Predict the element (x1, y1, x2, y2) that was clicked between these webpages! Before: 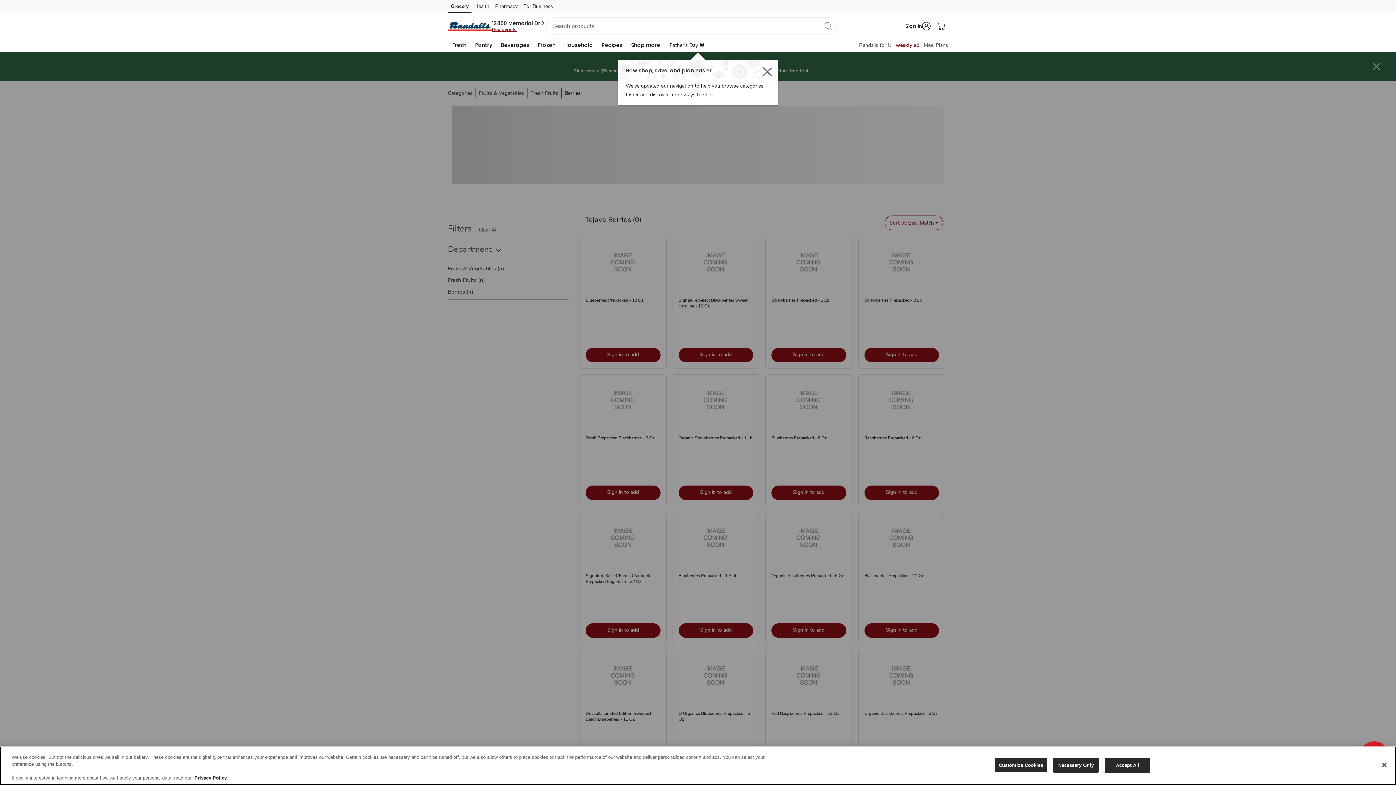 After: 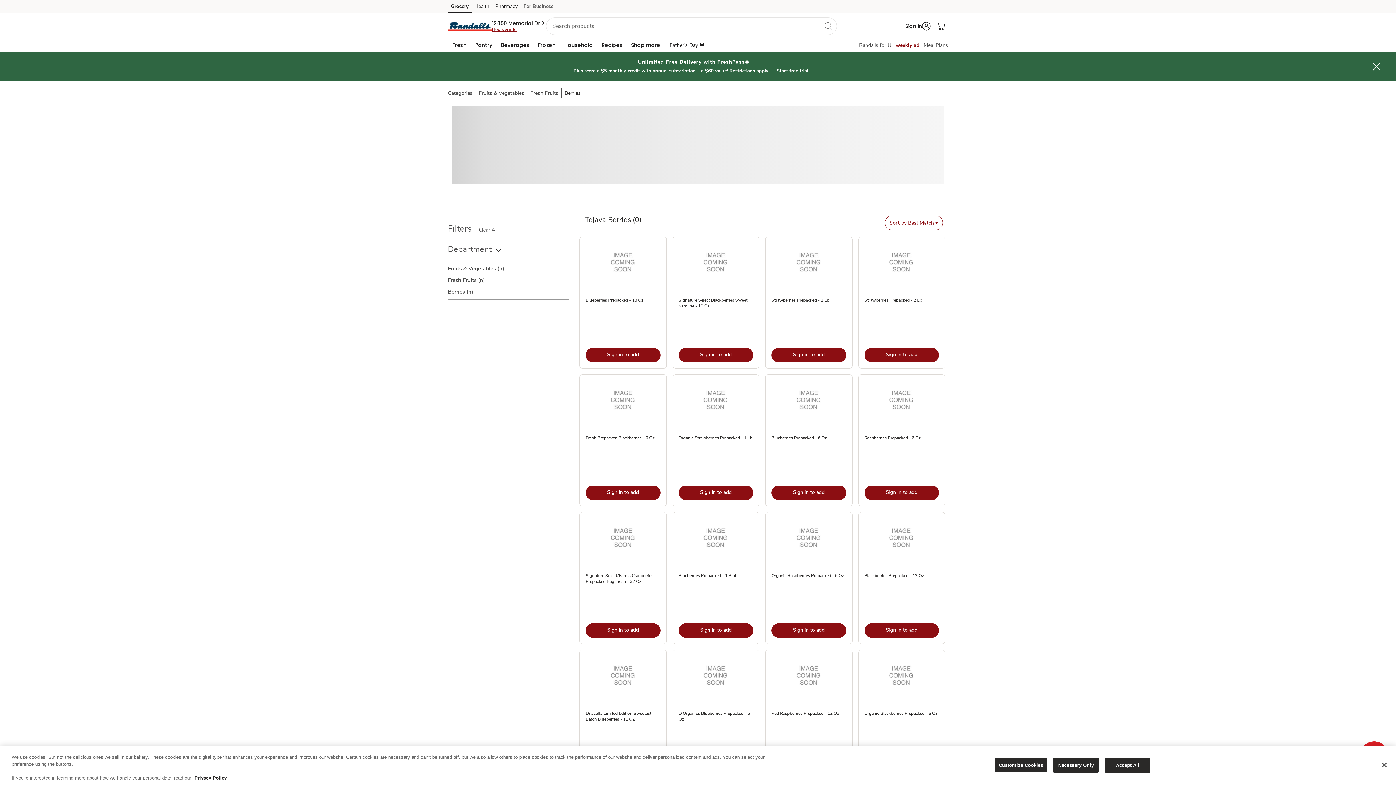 Action: bbox: (520, 2, 556, 13) label: For Business (opens in a new tab)